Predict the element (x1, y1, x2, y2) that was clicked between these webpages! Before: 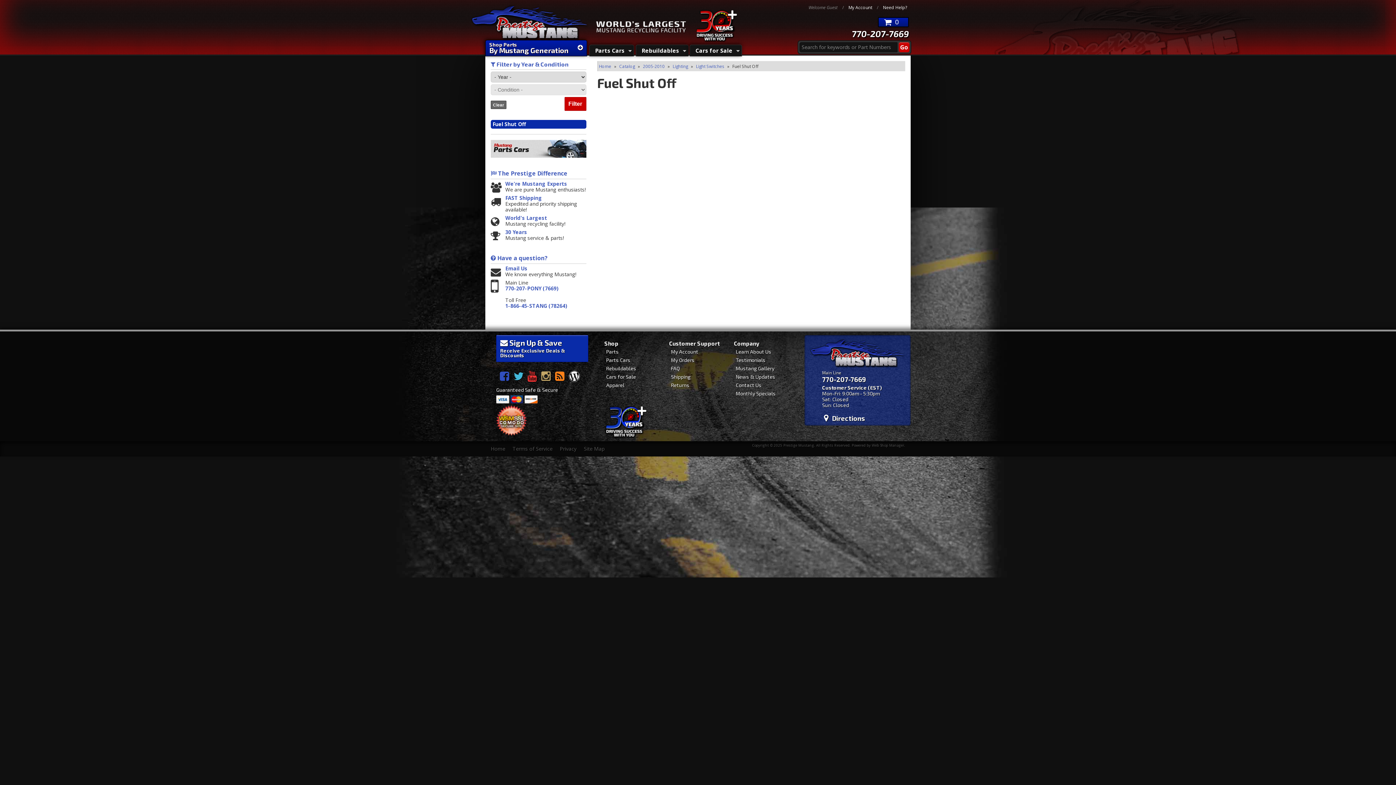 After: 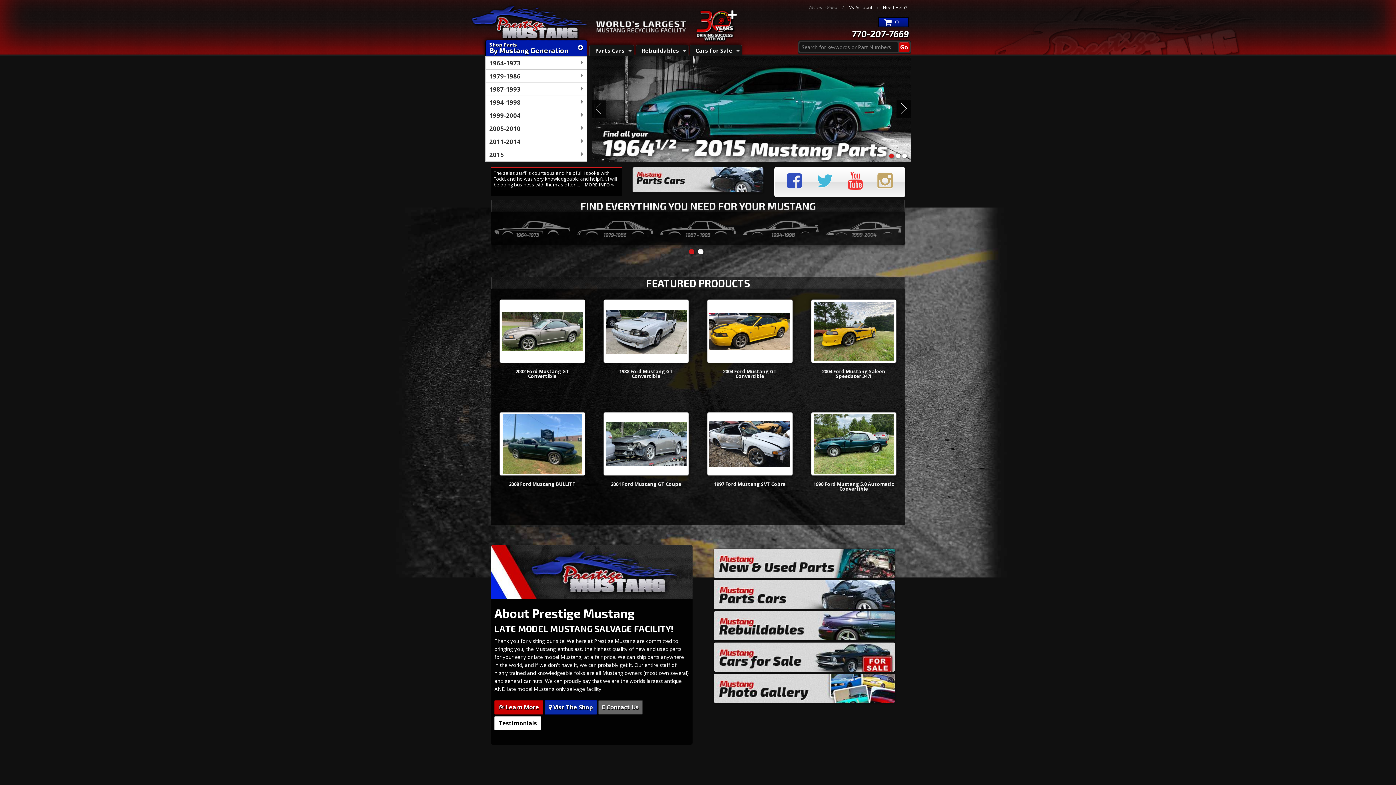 Action: label: Home bbox: (599, 63, 611, 69)